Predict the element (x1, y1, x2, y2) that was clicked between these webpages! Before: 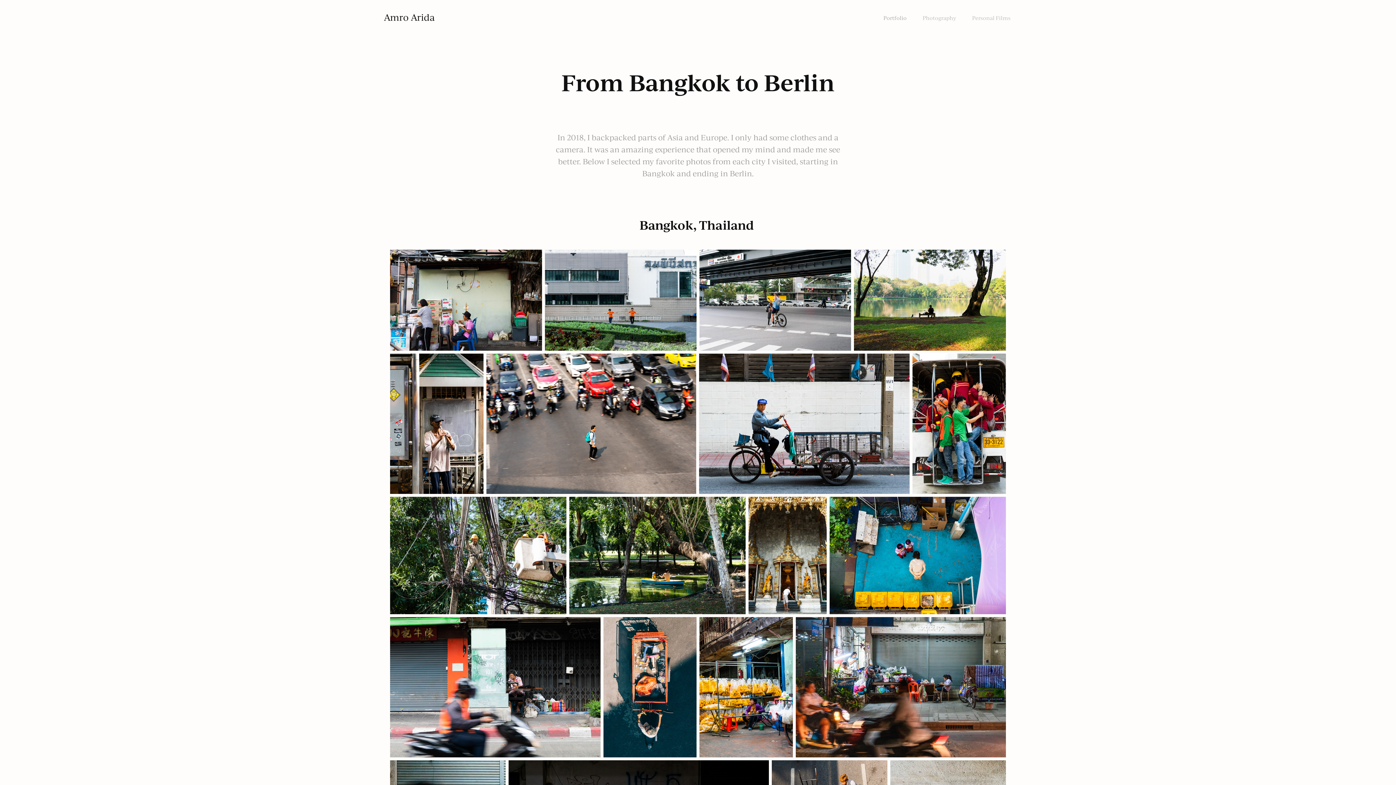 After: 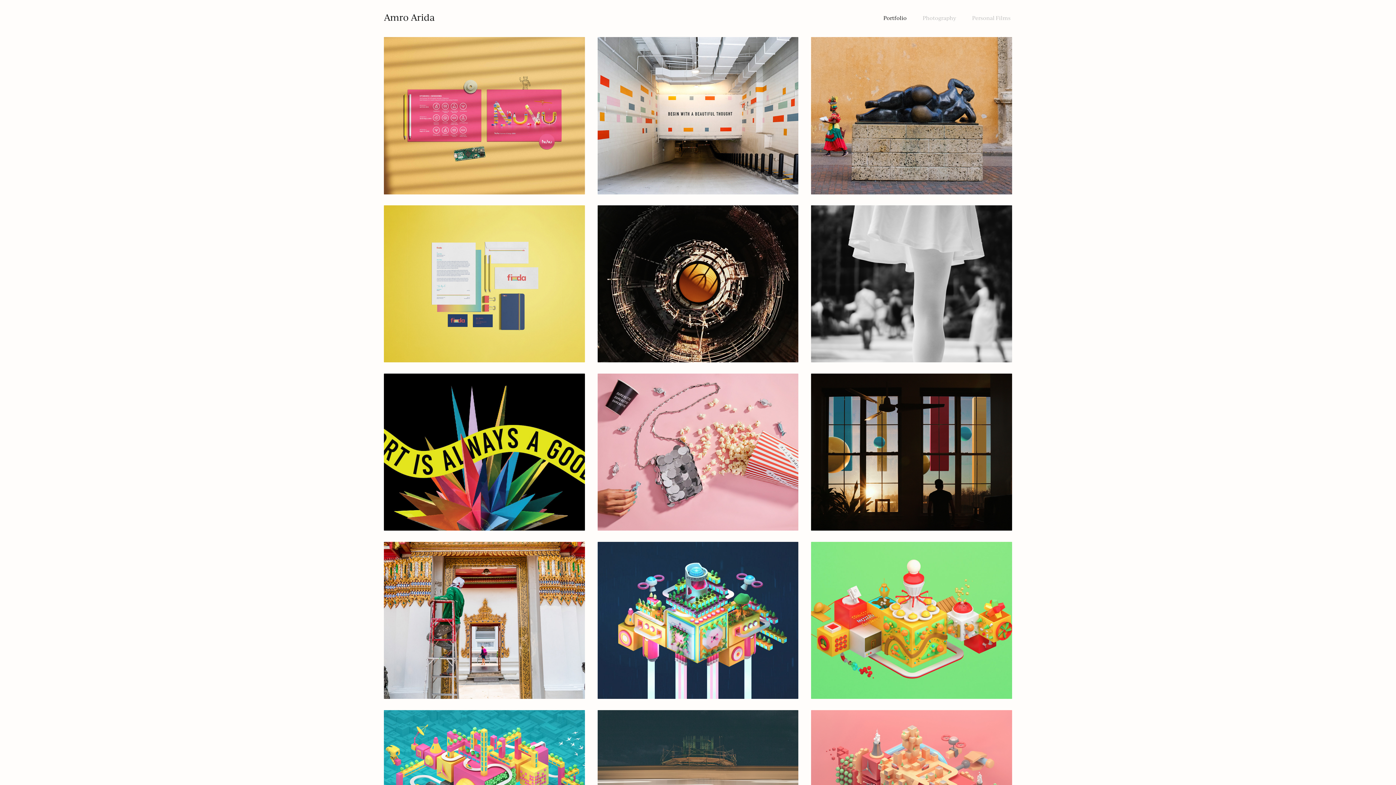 Action: label: Portfolio bbox: (883, 14, 906, 21)